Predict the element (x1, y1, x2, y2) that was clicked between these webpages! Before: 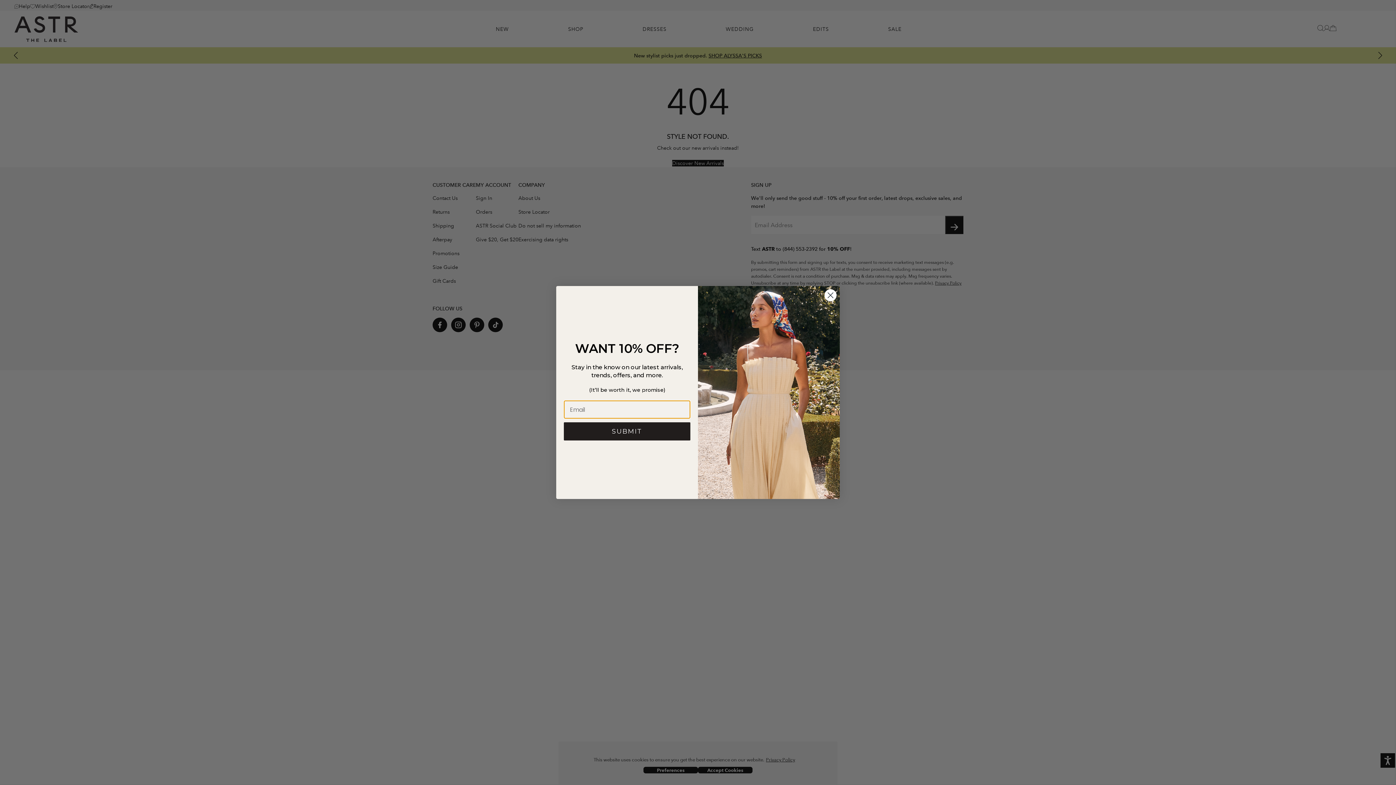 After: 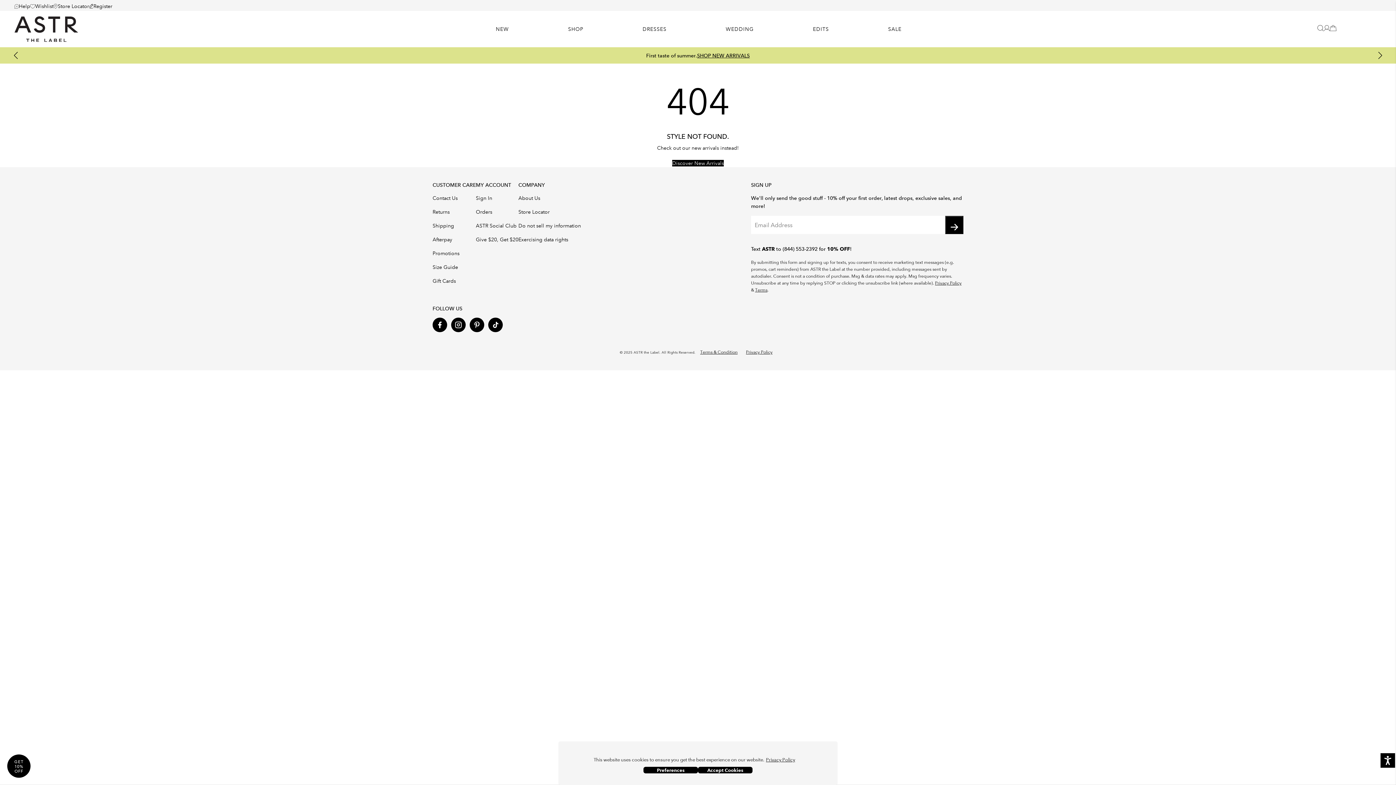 Action: bbox: (824, 289, 837, 301) label: Close dialog